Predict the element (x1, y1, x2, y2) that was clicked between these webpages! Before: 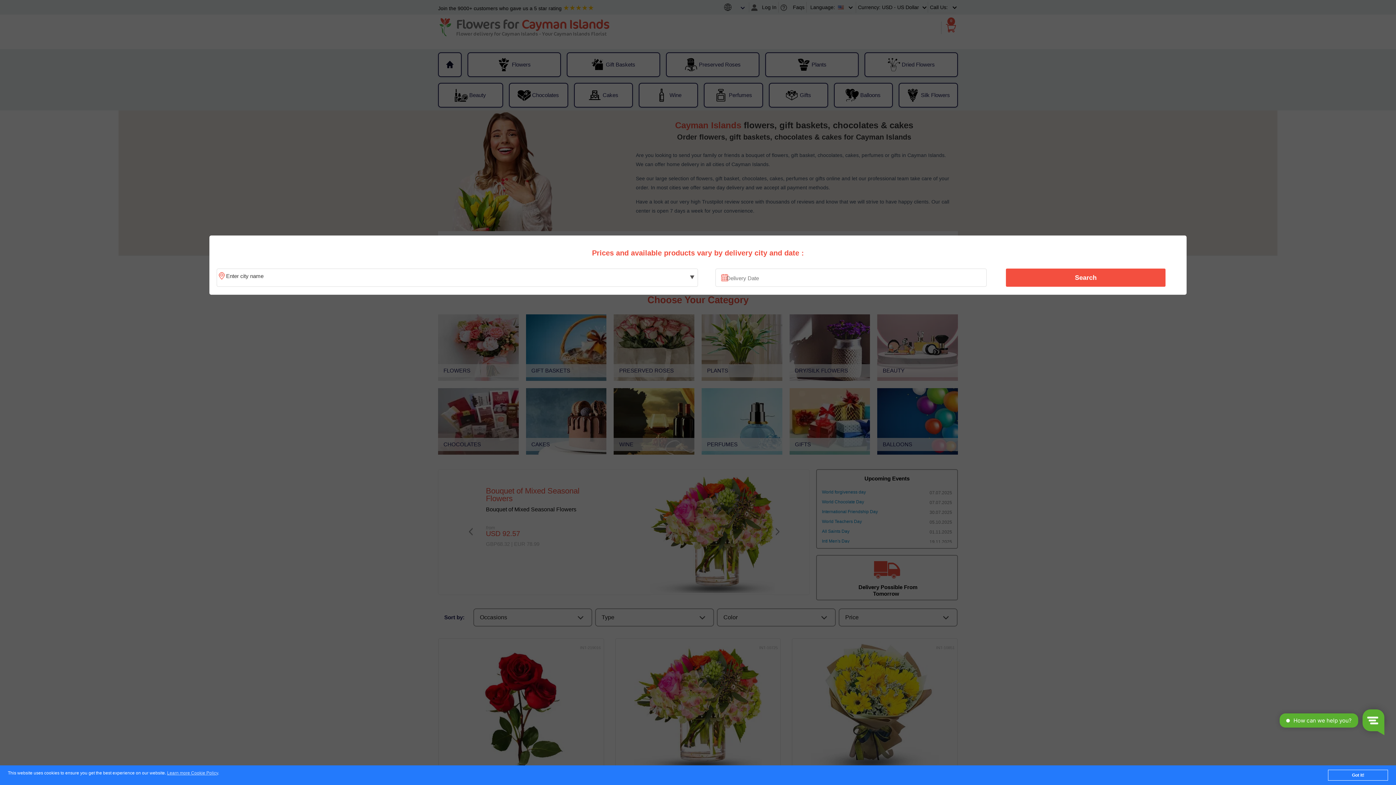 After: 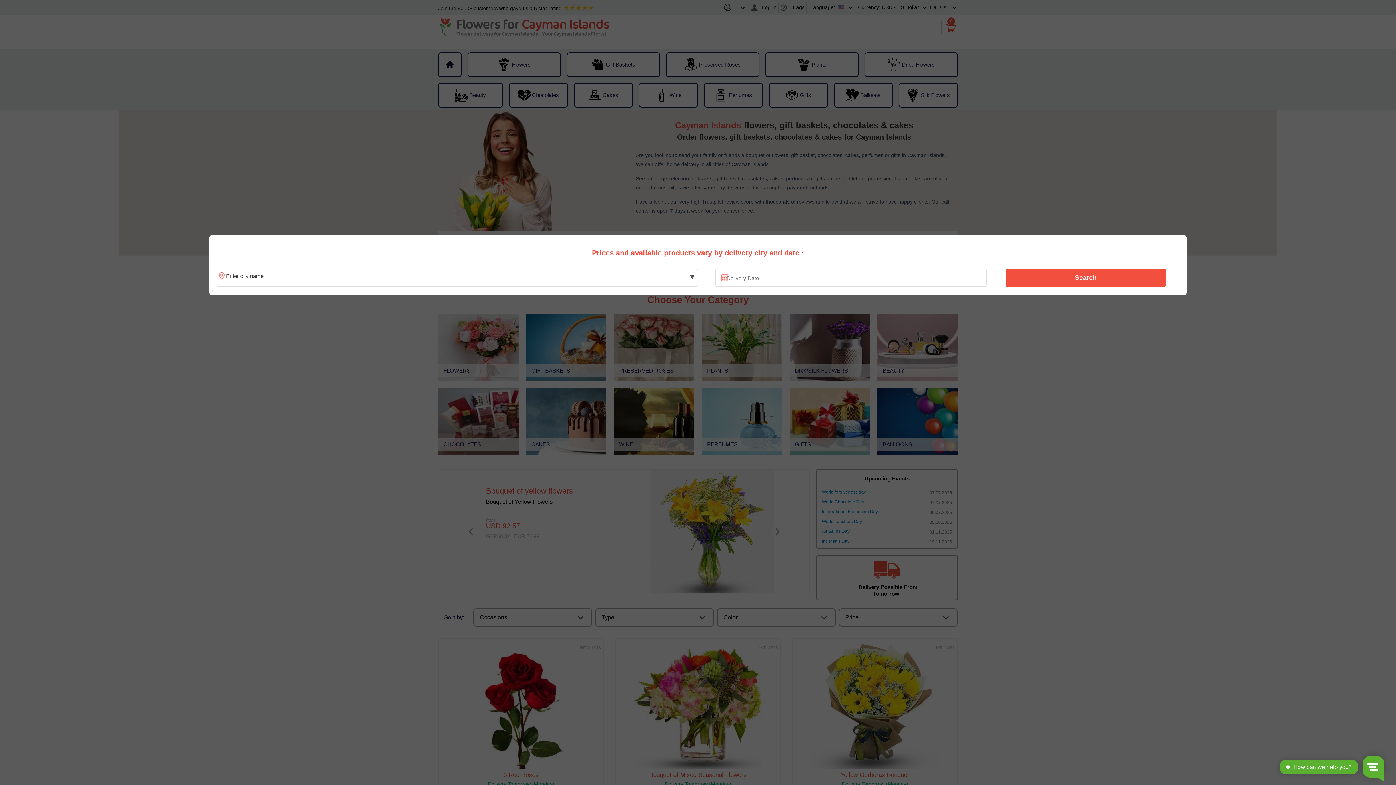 Action: bbox: (1328, 770, 1388, 781) label: Got it!